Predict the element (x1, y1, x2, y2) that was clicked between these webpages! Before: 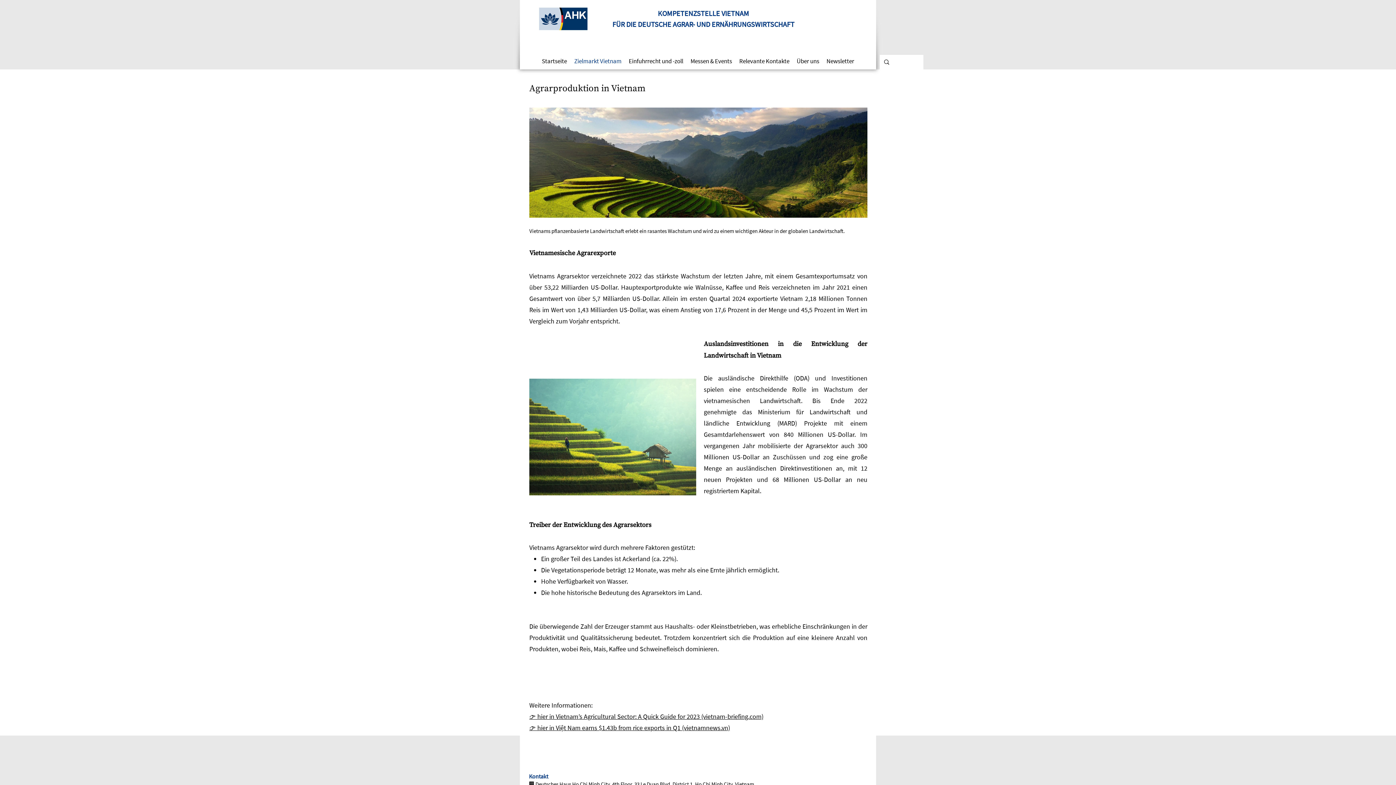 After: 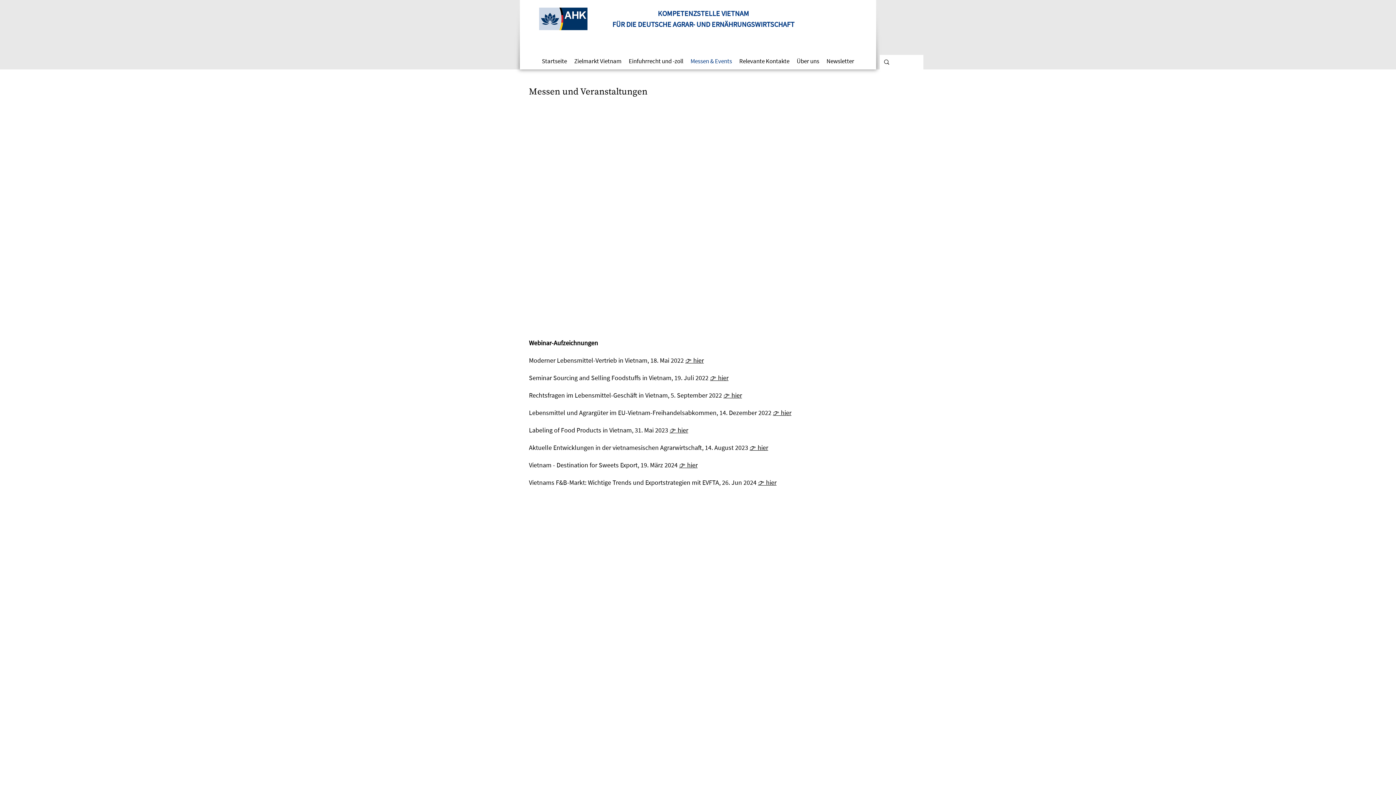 Action: bbox: (687, 56, 735, 65) label: Messen & Events